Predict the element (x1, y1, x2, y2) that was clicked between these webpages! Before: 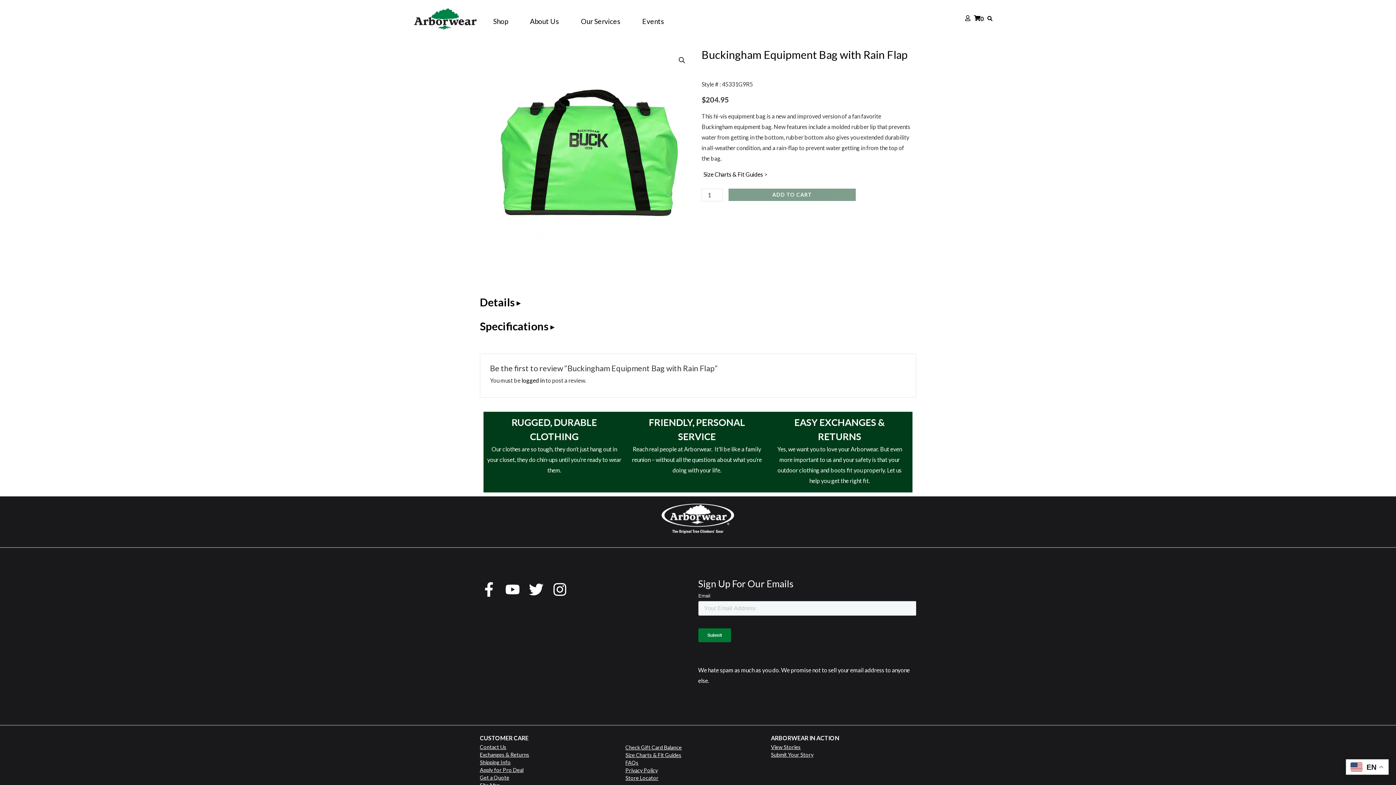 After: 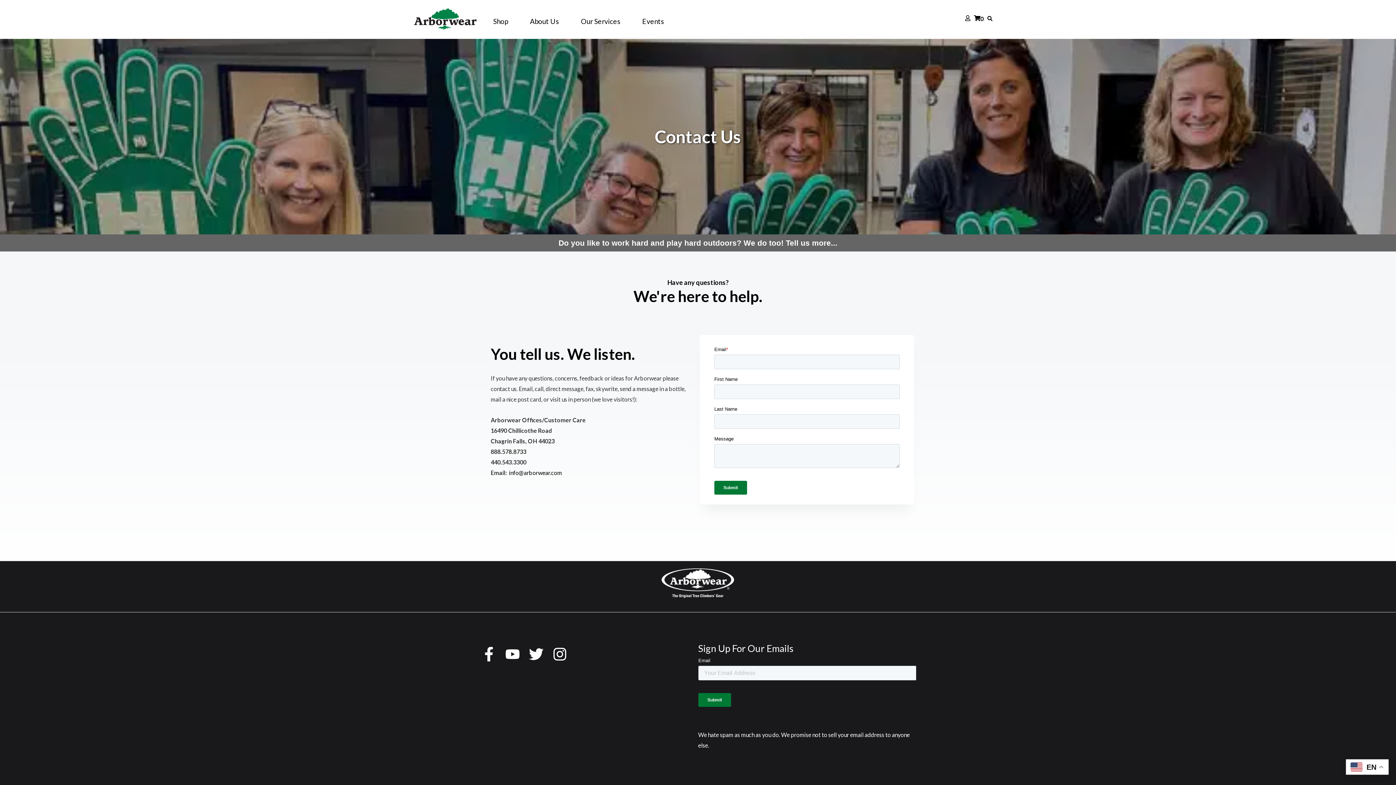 Action: bbox: (480, 744, 506, 750) label: Contact Us